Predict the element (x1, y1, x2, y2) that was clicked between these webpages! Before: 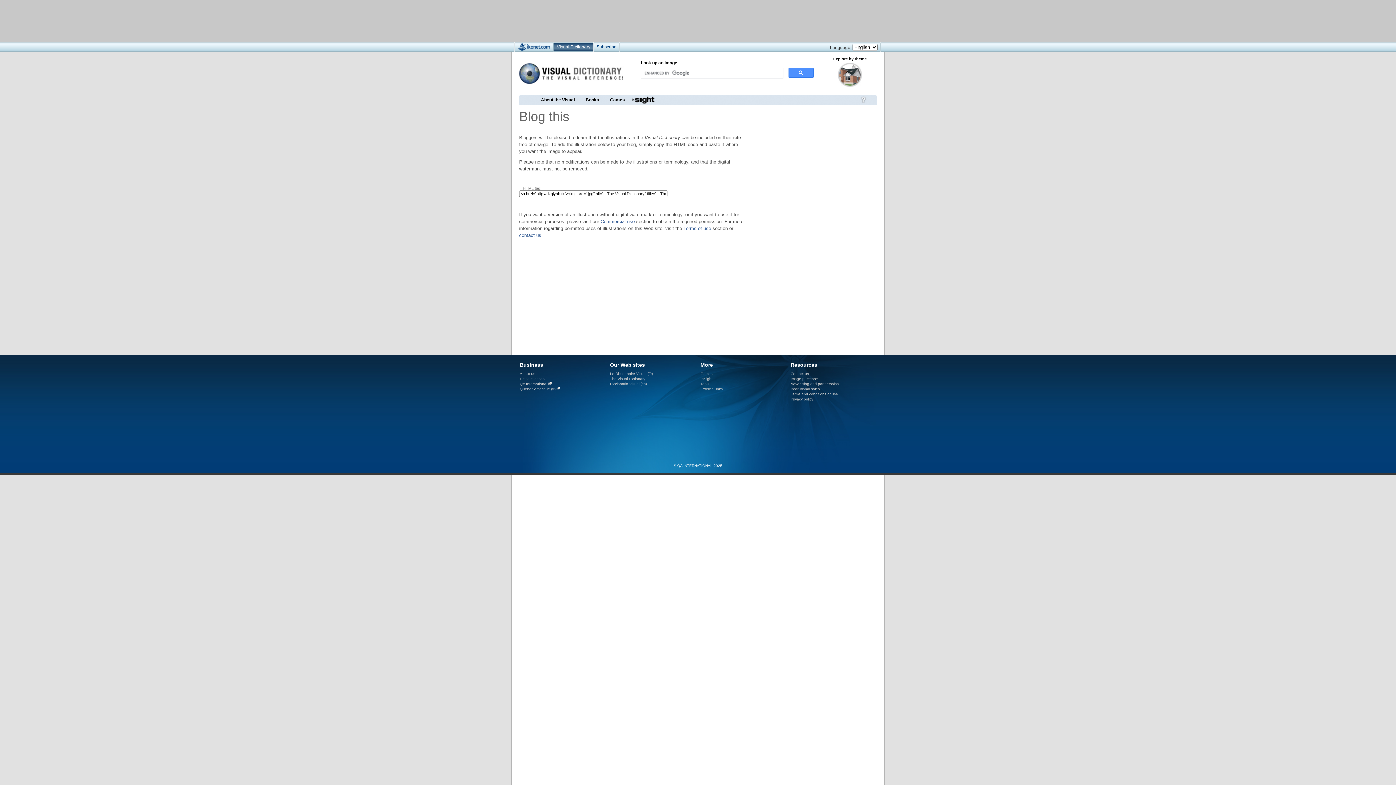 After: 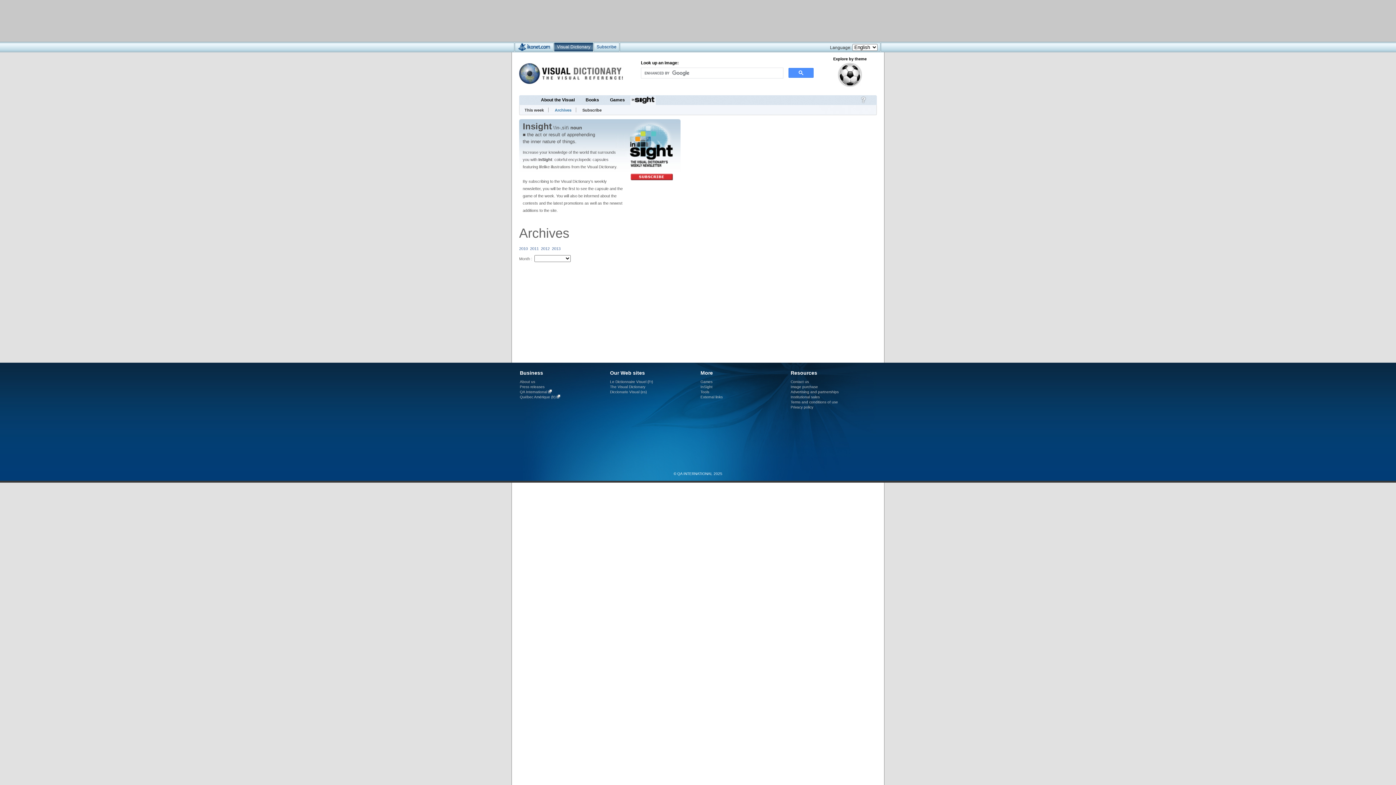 Action: bbox: (630, 95, 656, 105)